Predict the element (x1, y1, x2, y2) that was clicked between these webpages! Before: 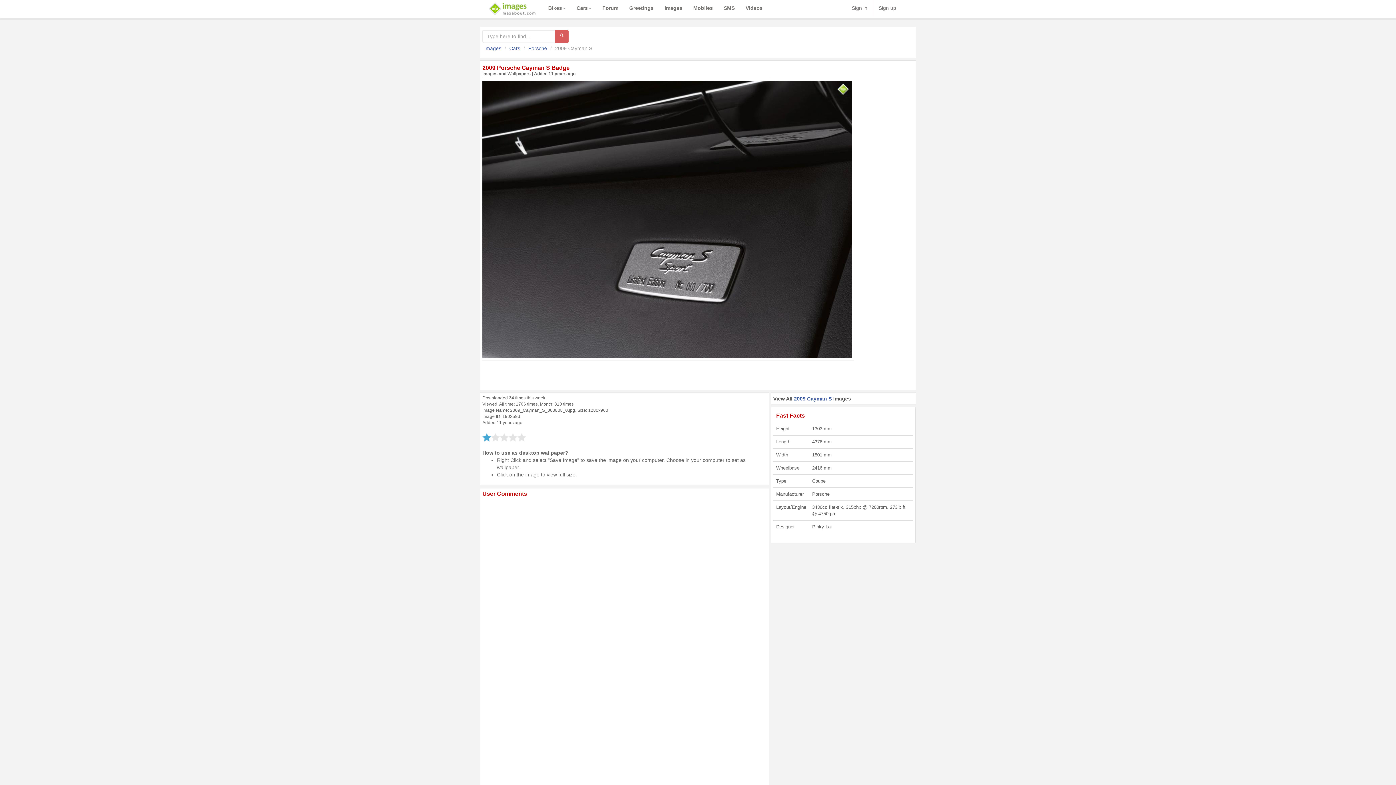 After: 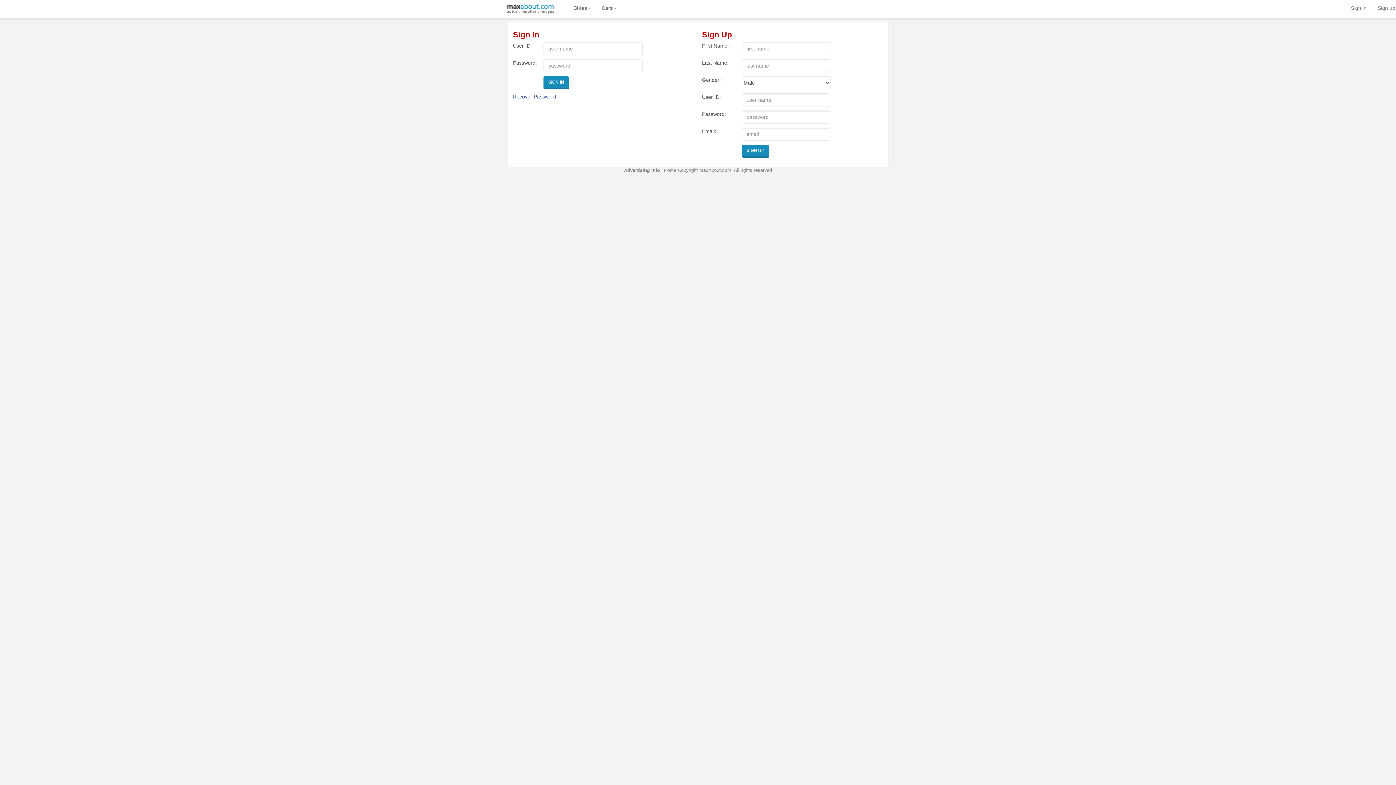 Action: bbox: (846, 0, 873, 17) label: Sign in